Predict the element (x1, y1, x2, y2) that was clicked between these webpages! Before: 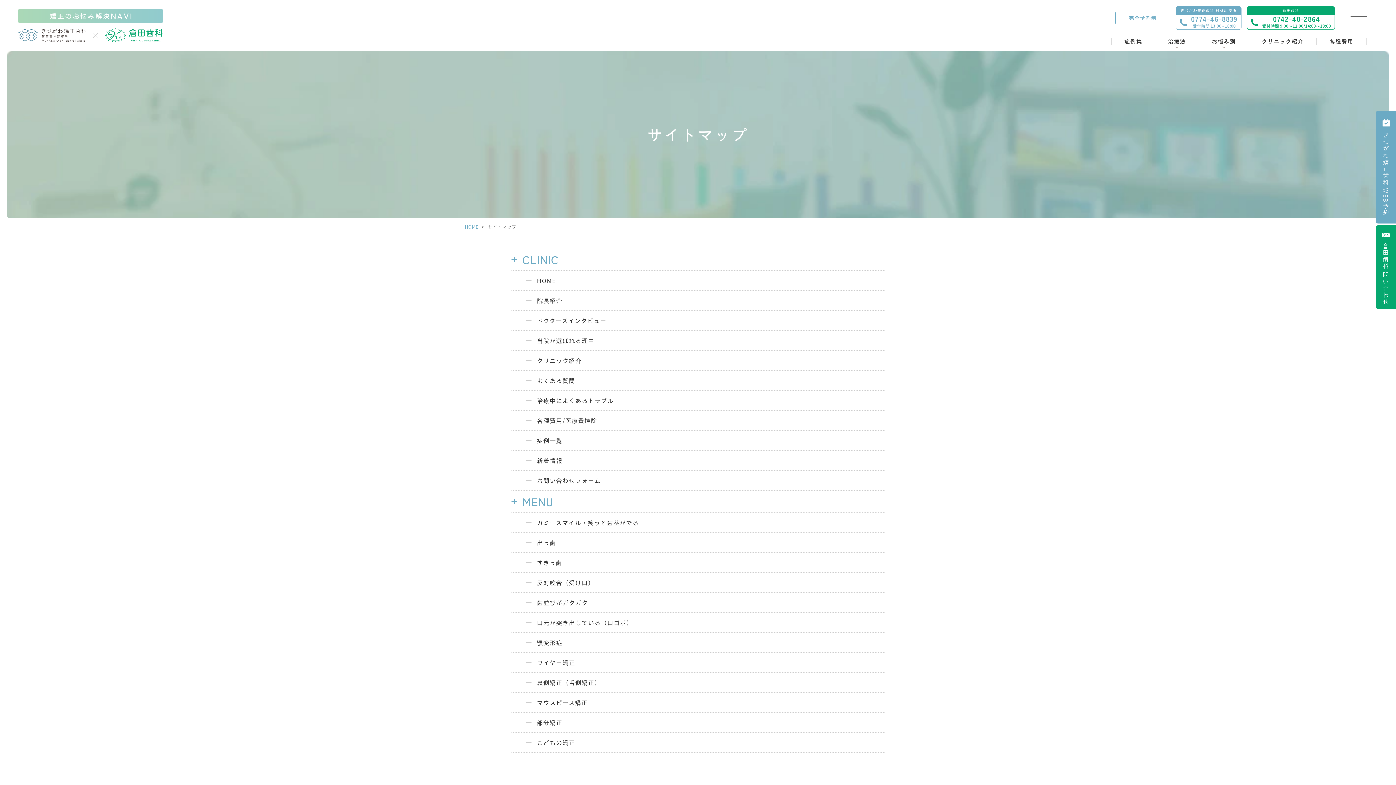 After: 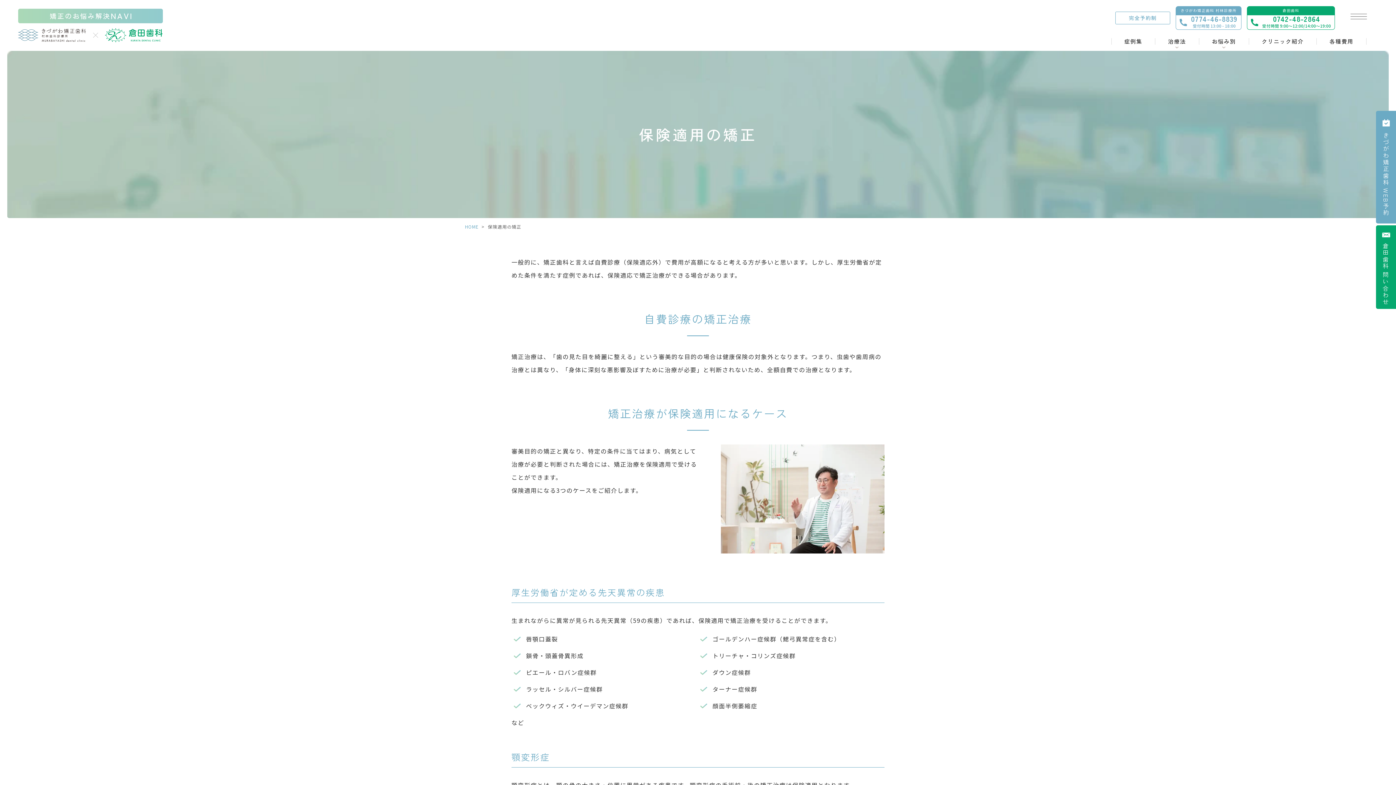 Action: label: 部分矯正 bbox: (511, 713, 884, 733)